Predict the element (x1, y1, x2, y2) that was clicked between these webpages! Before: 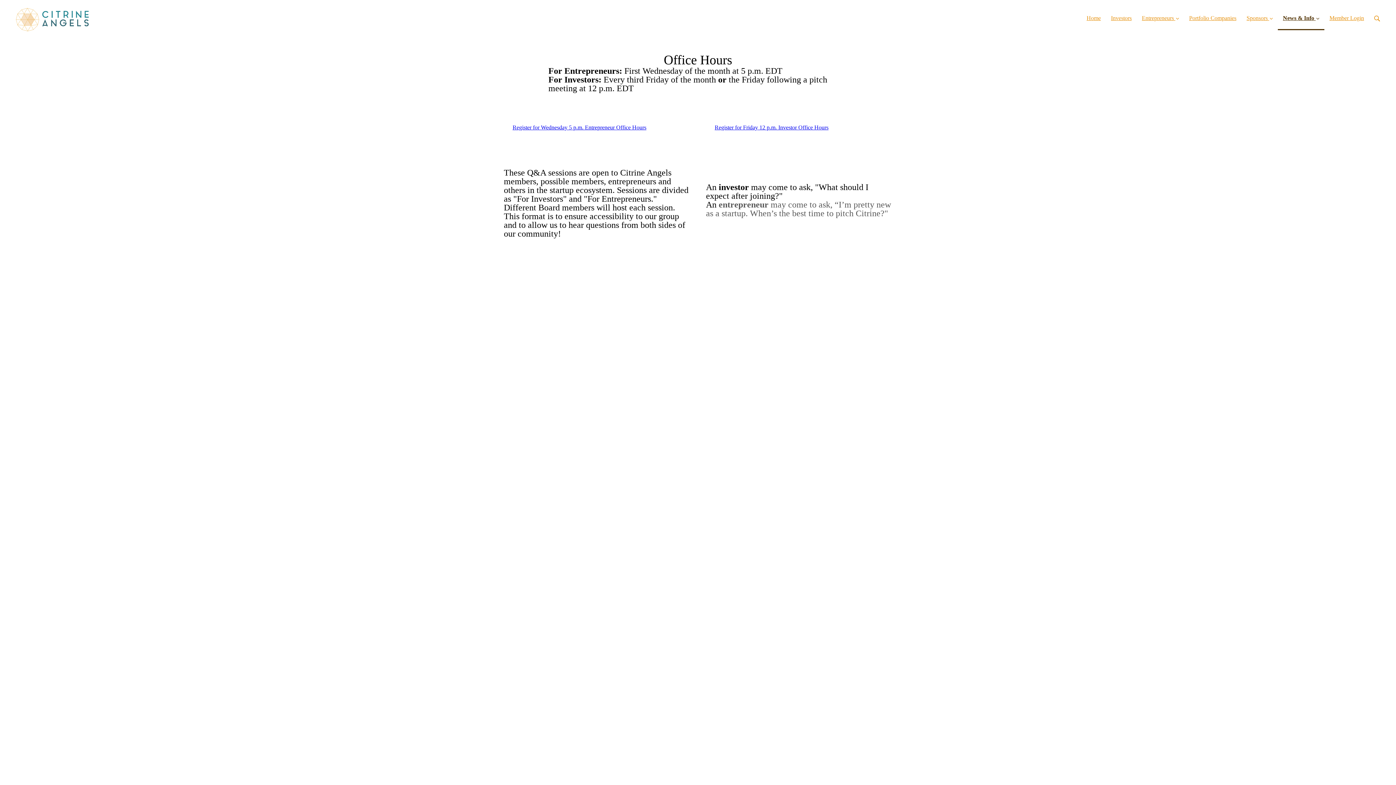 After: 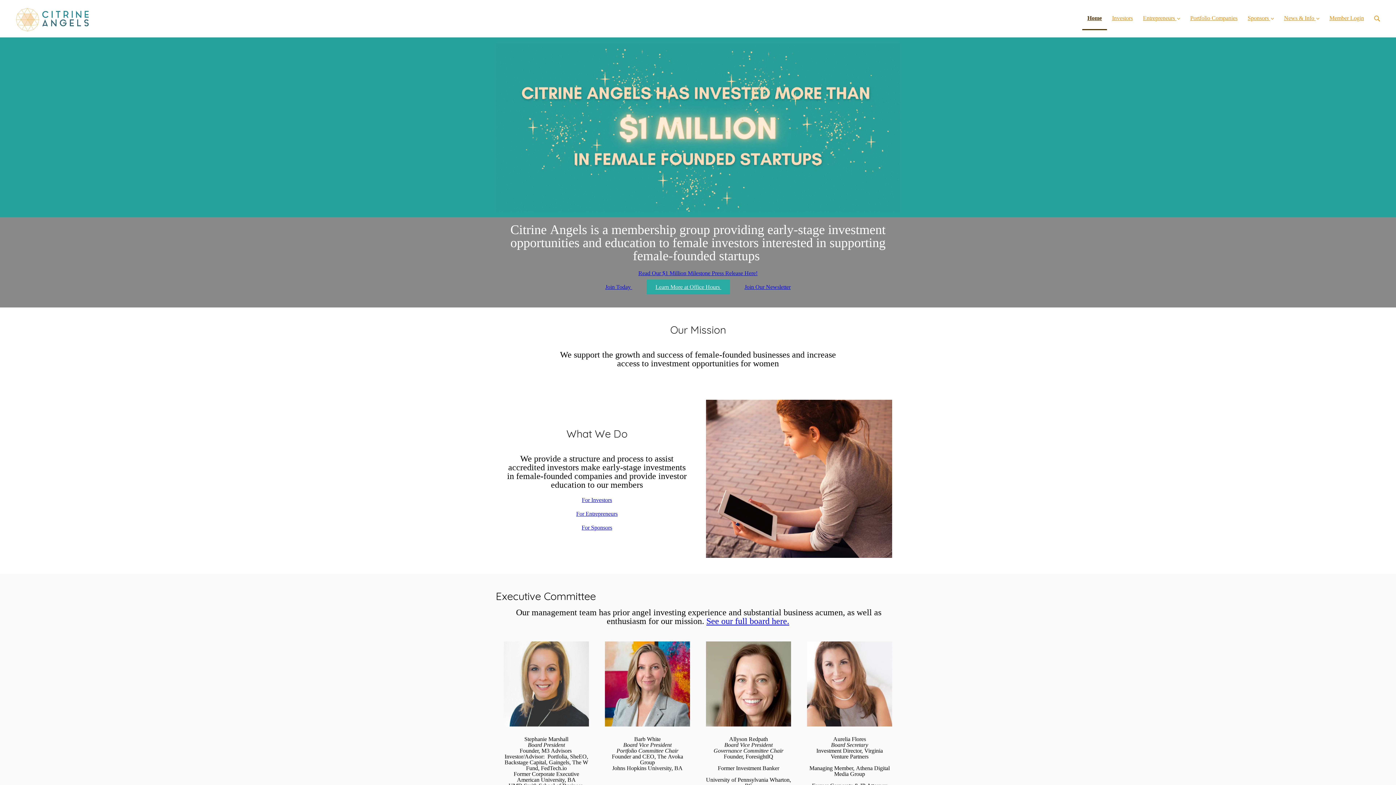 Action: label: Home bbox: (1081, 0, 1106, 30)